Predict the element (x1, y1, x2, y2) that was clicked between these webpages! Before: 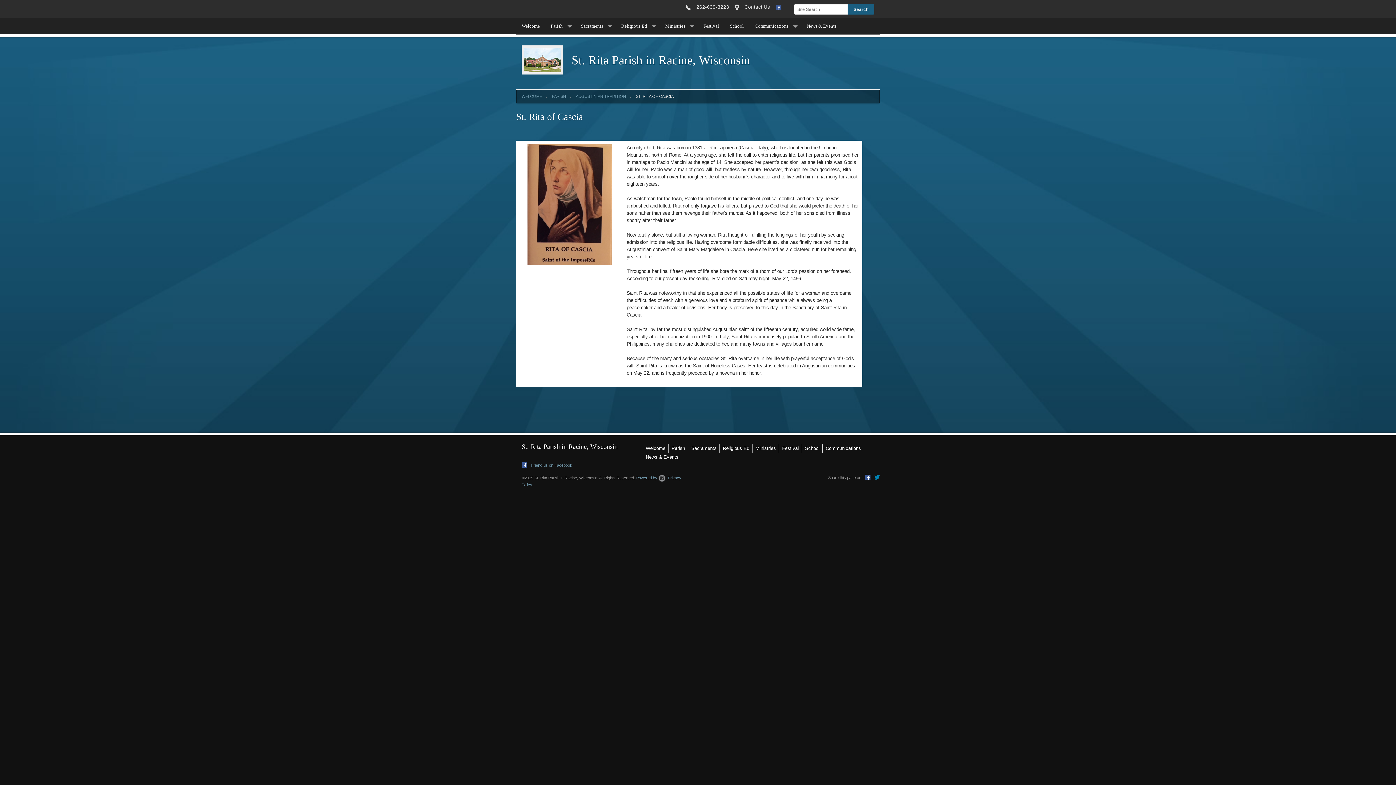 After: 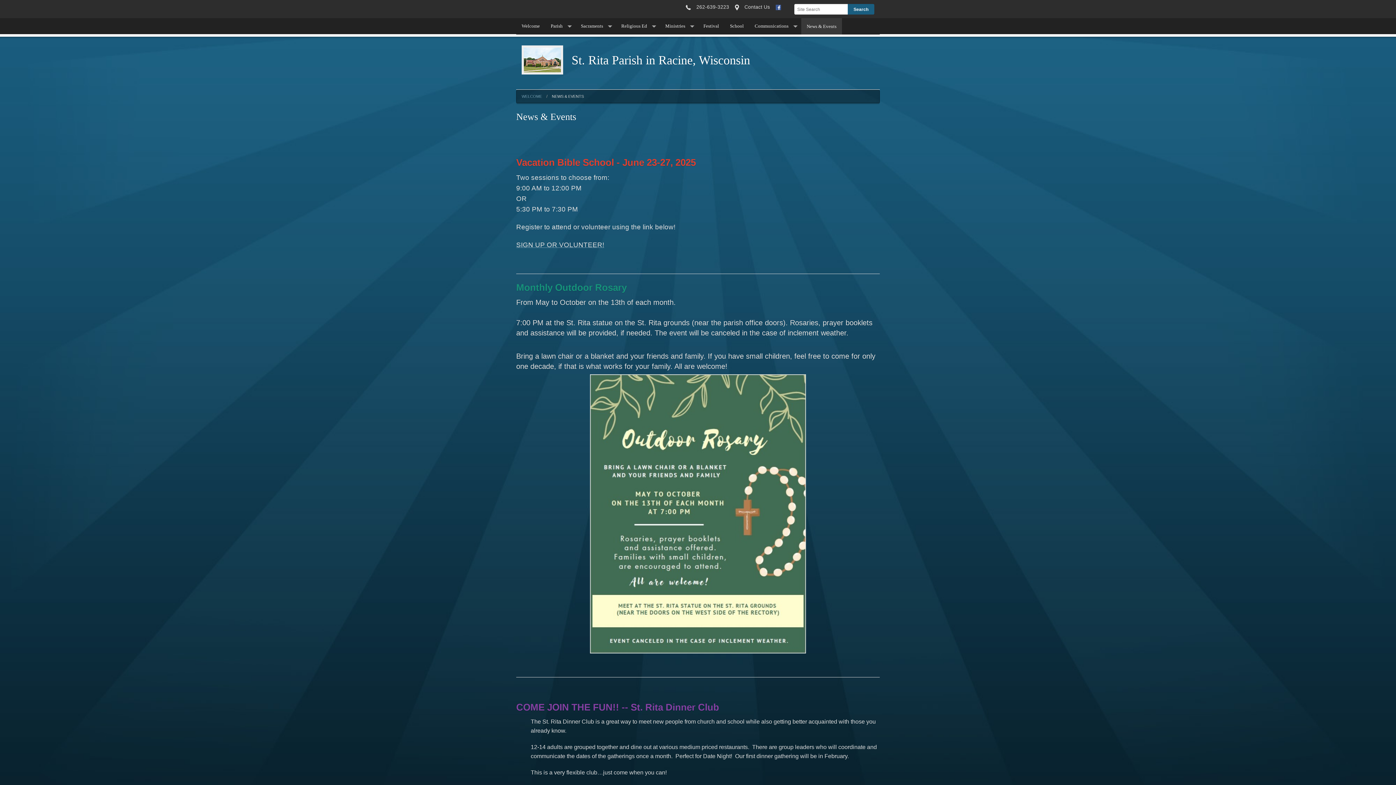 Action: label: News & Events bbox: (643, 453, 681, 461)